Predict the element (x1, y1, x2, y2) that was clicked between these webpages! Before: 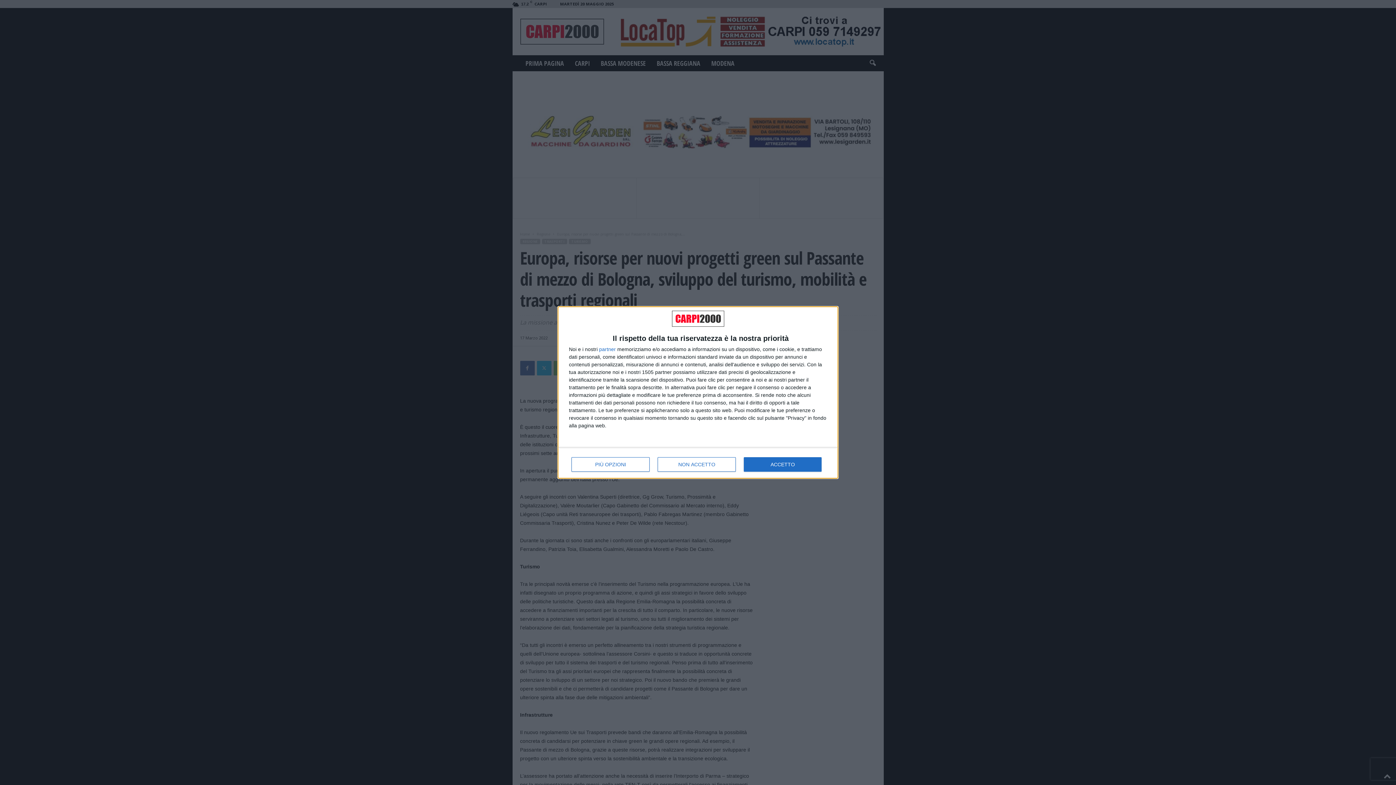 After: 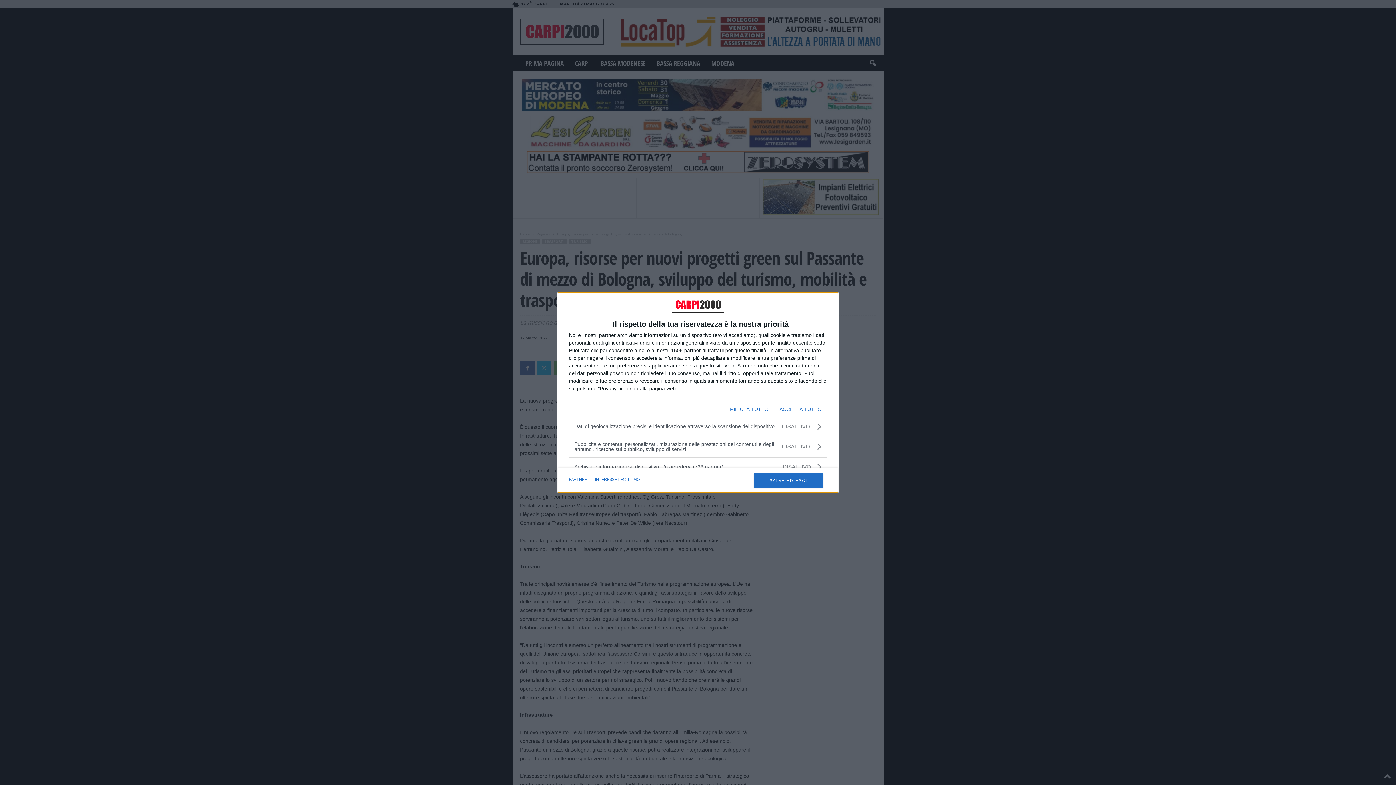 Action: label: PIÙ OPZIONI bbox: (571, 457, 649, 472)